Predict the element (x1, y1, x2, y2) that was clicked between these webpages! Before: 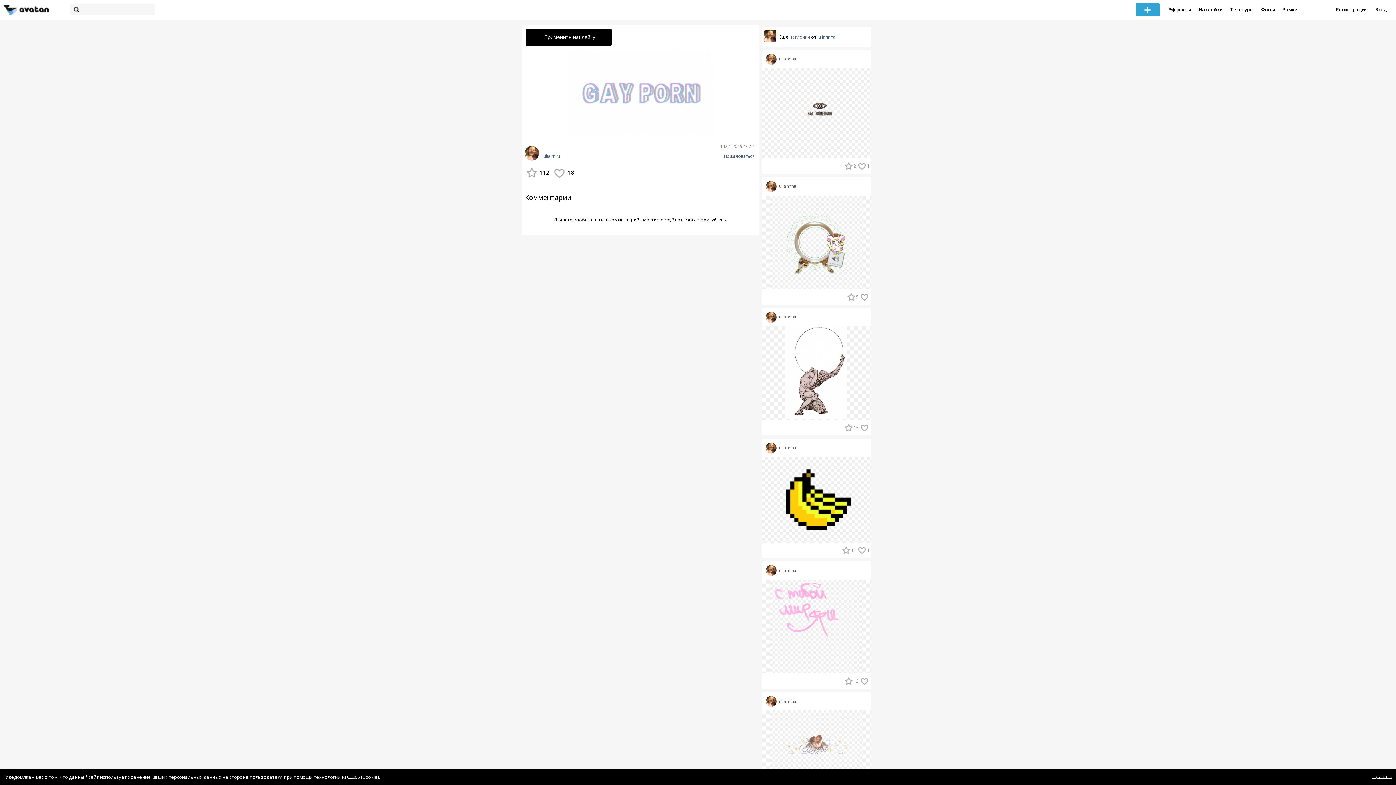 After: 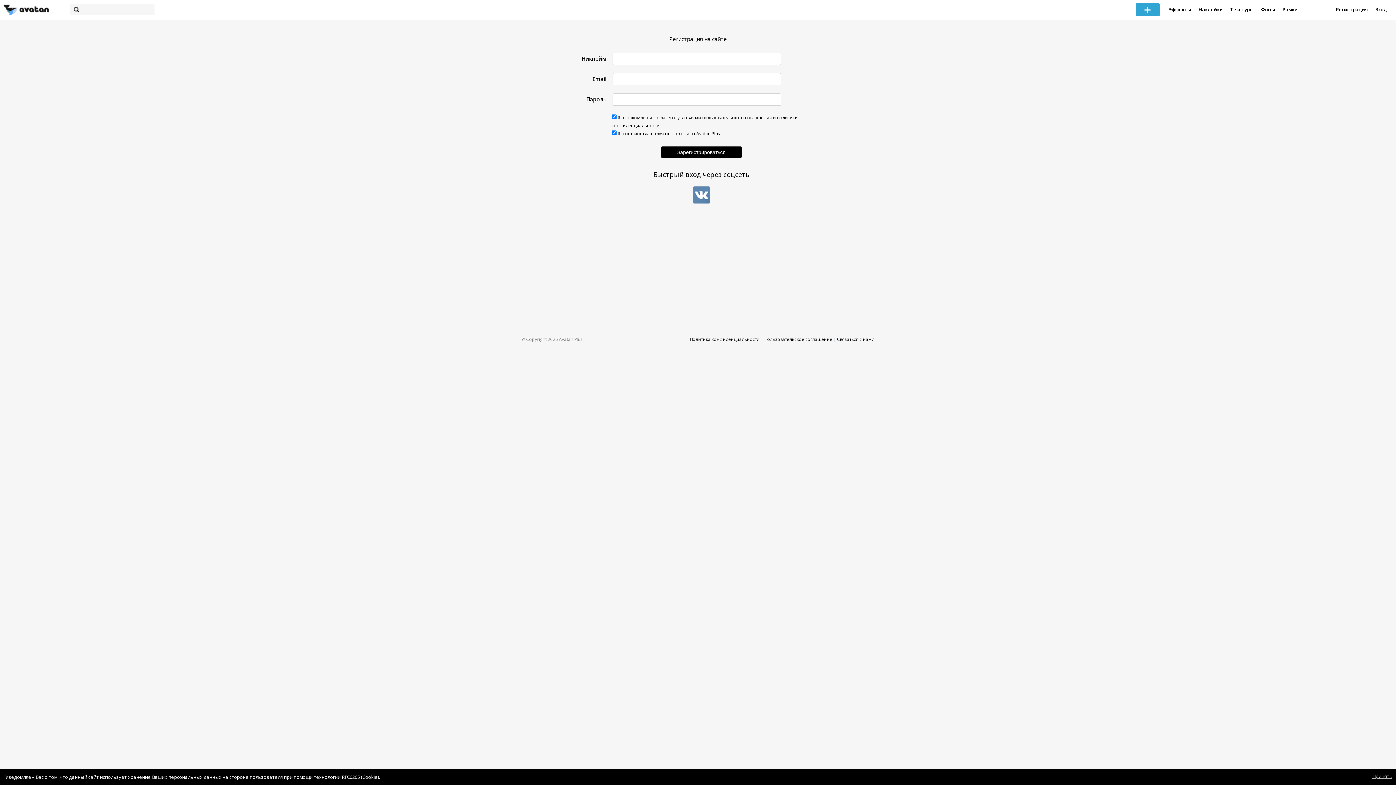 Action: bbox: (642, 216, 683, 222) label: зарегистрируйтесь